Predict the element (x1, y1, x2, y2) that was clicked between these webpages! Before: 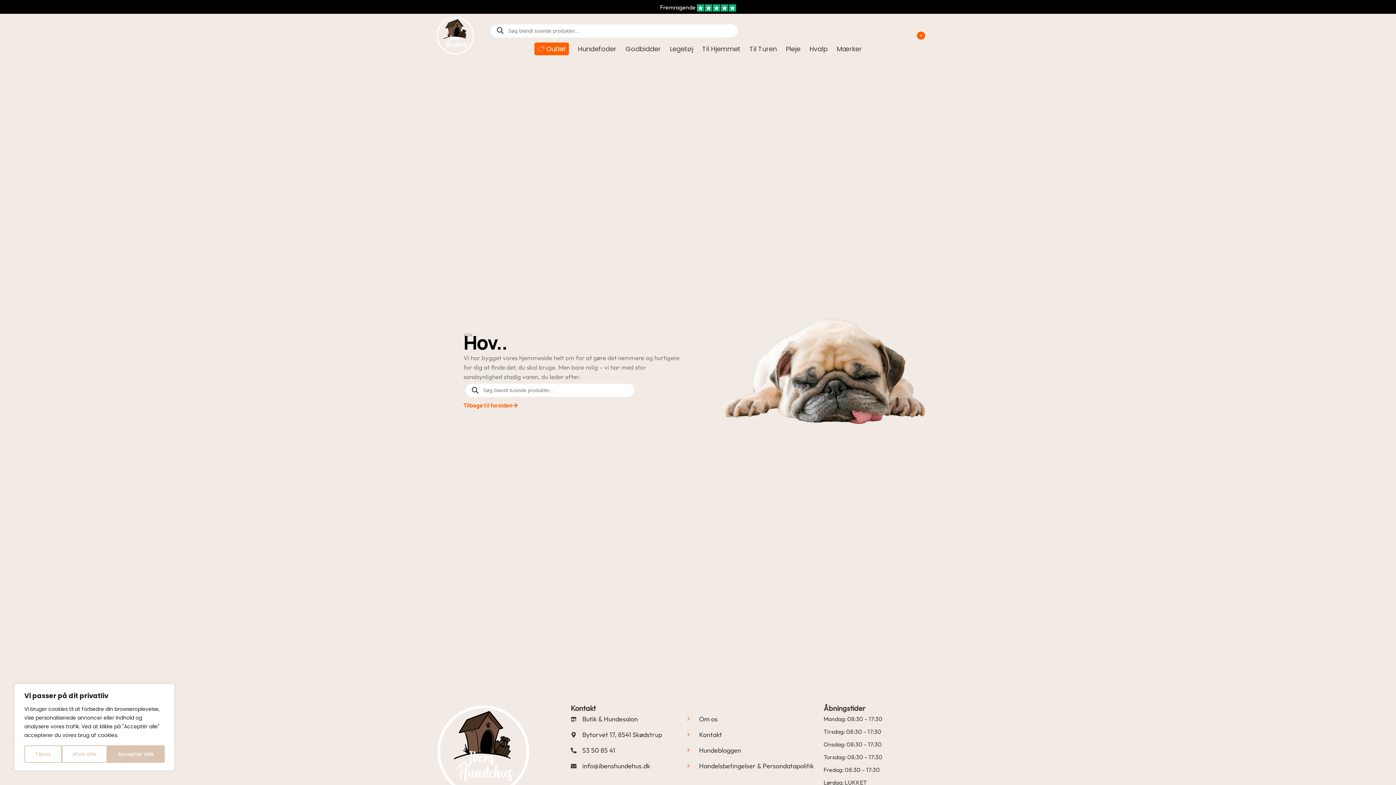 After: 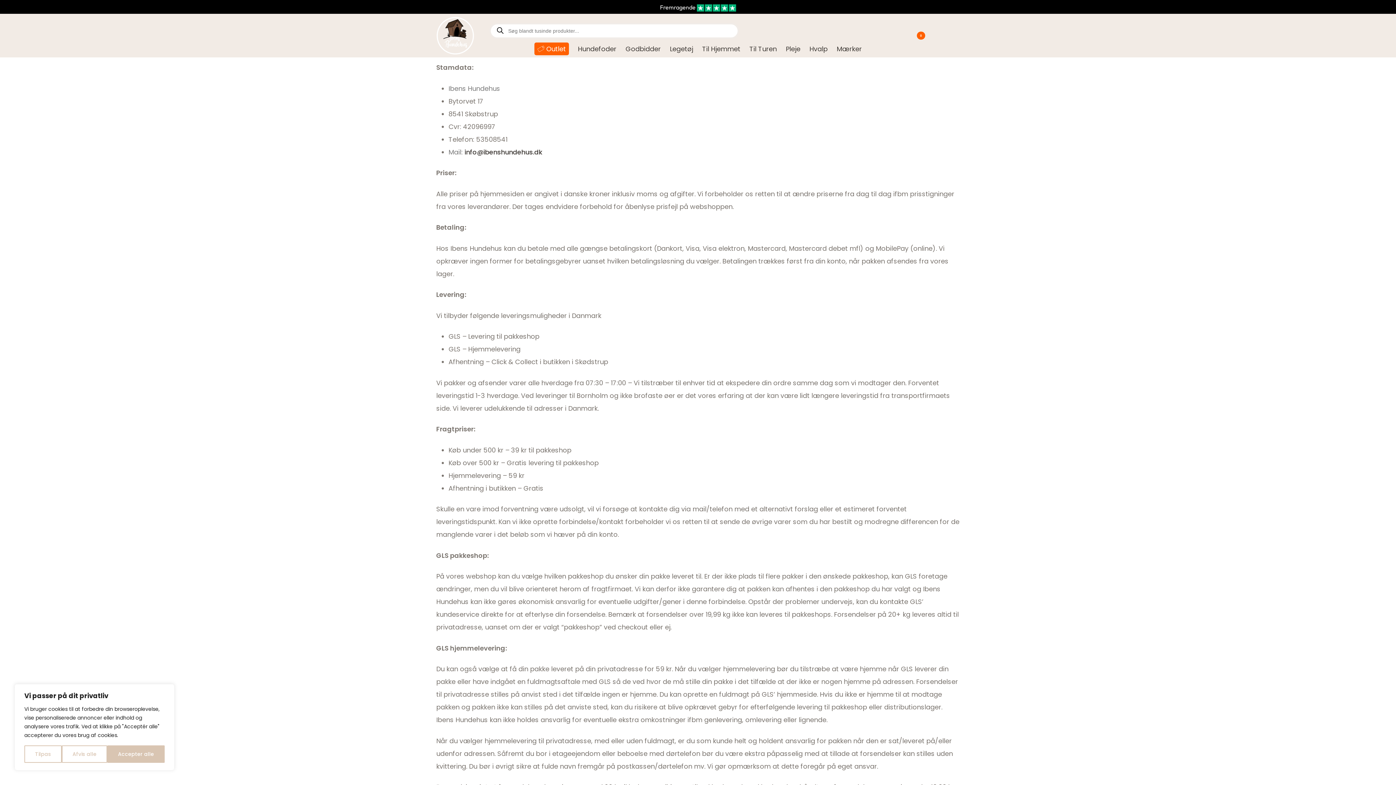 Action: label: Handelsbetingelser & Persondatapolitik bbox: (687, 760, 823, 772)